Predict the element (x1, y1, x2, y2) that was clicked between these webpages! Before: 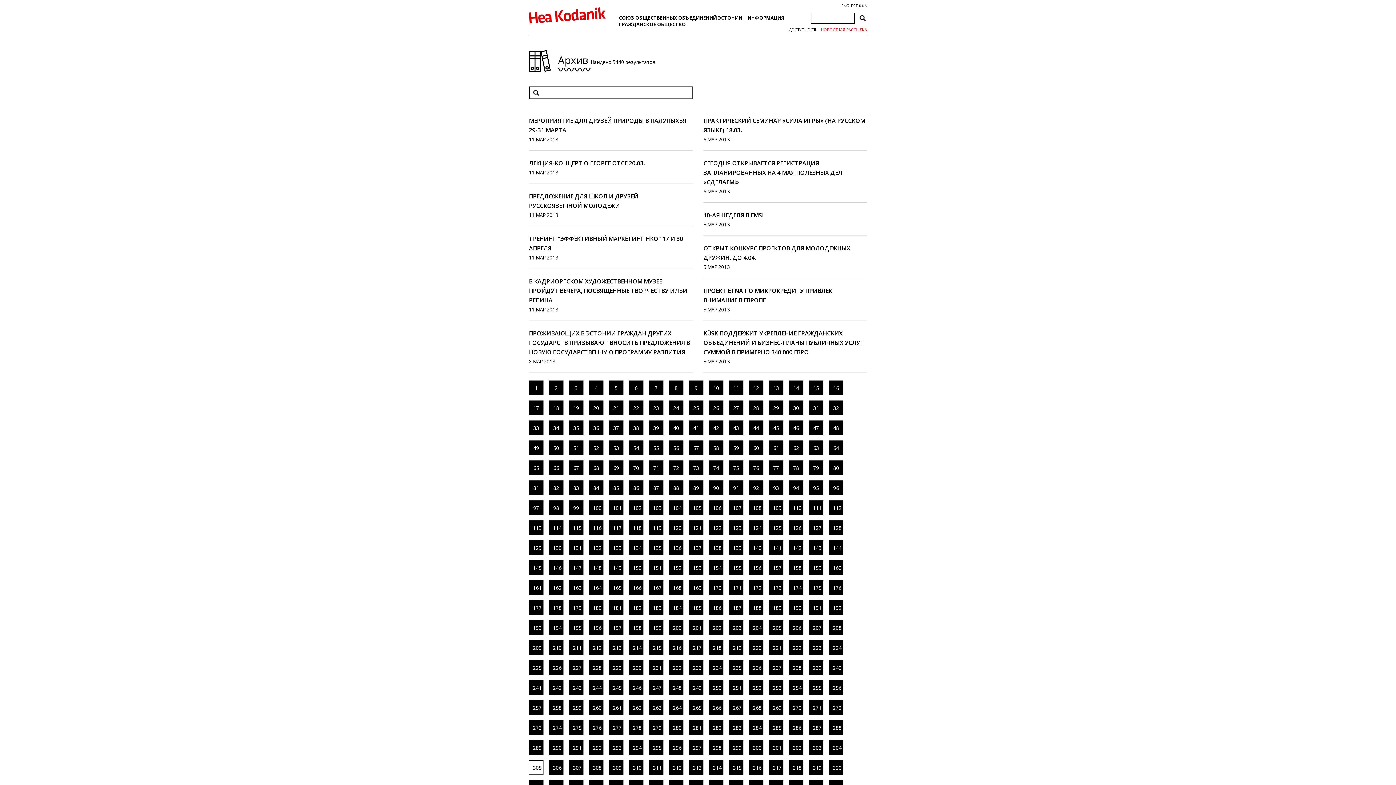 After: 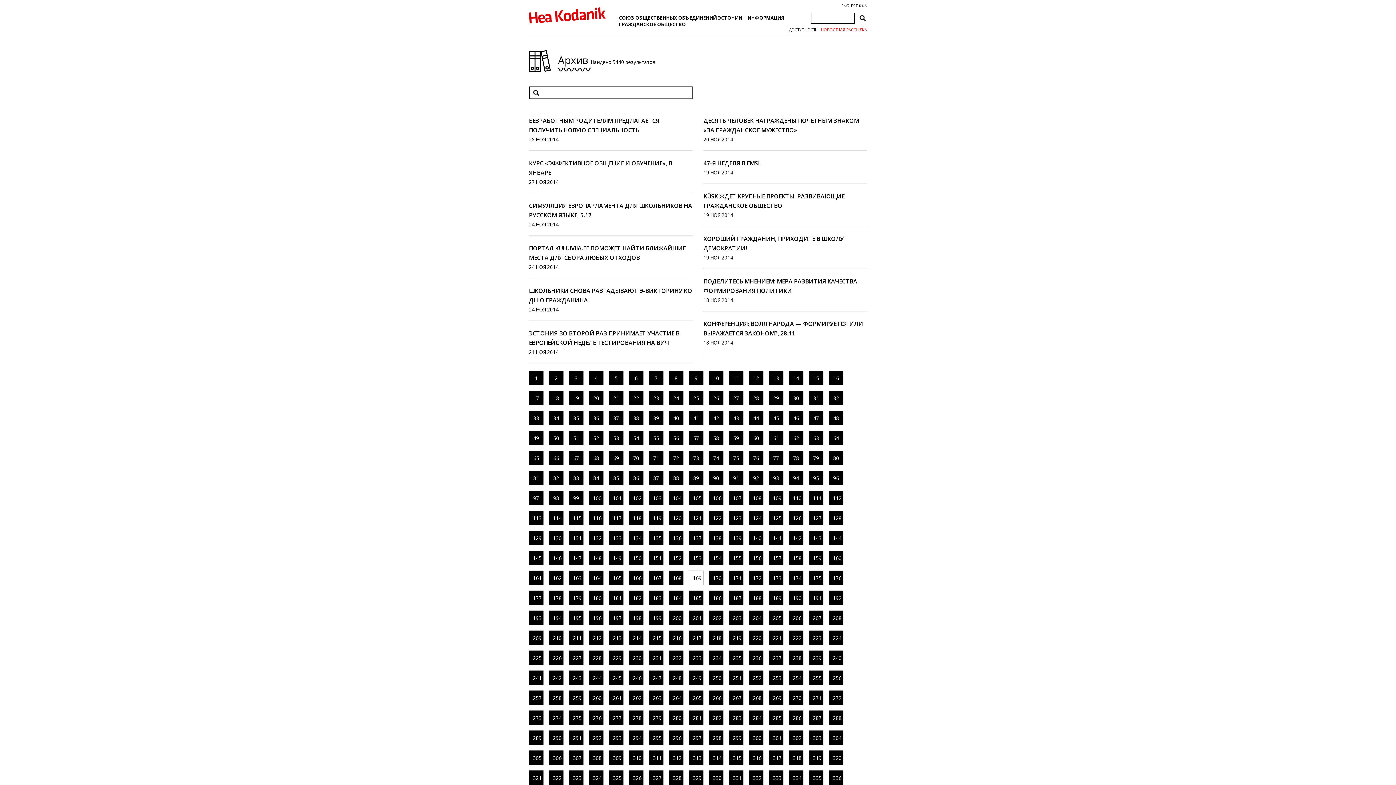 Action: bbox: (689, 580, 703, 595) label: 169